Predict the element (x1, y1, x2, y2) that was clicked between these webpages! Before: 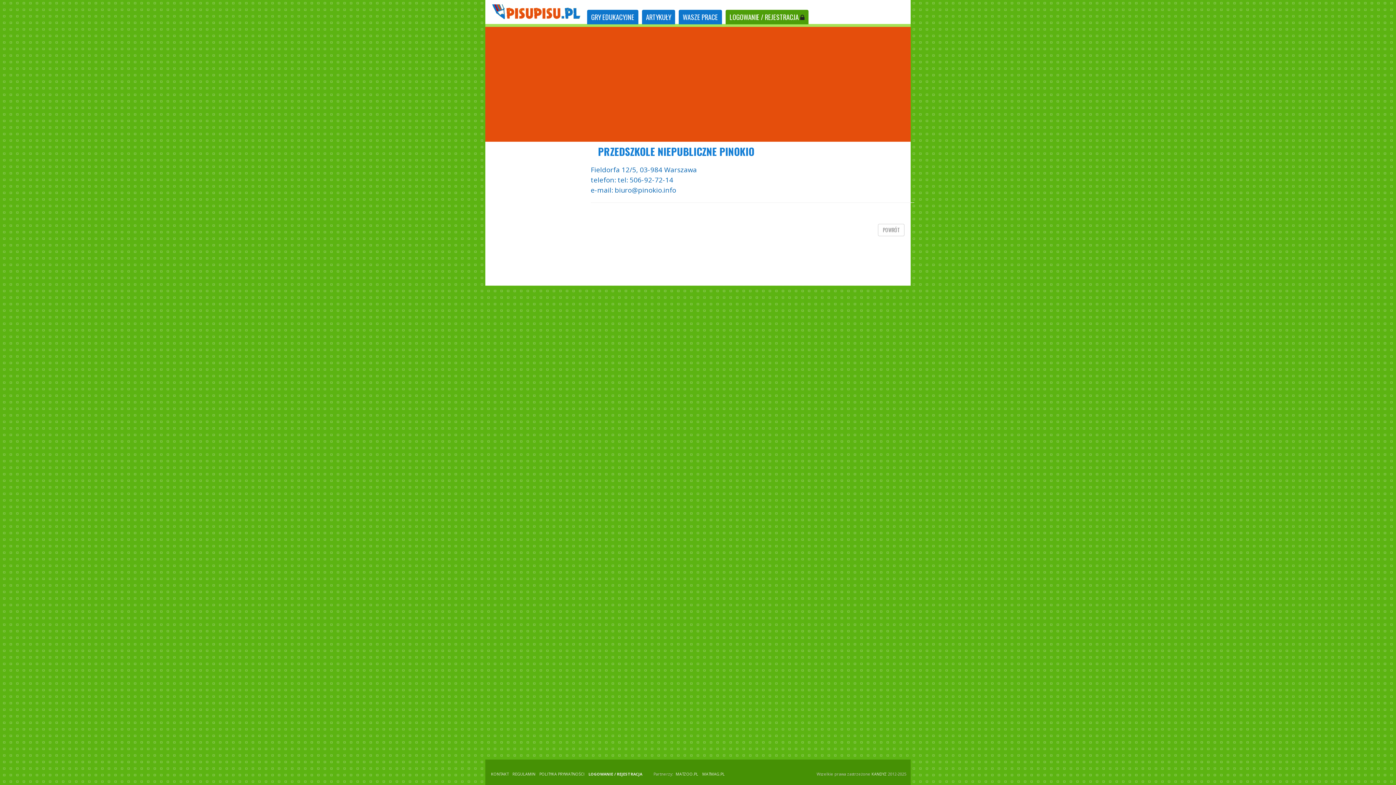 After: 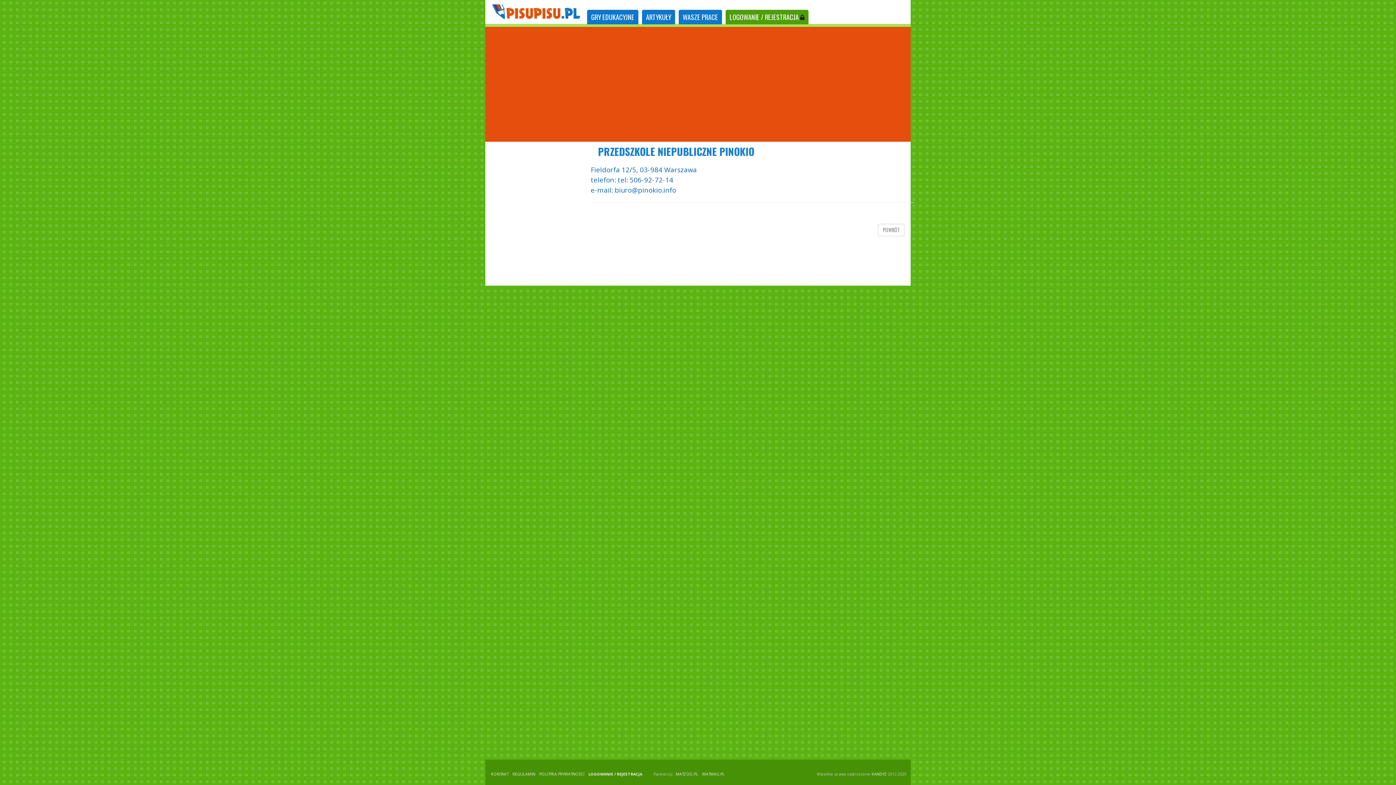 Action: label: POLITYKA PRYWATNOŚCI bbox: (538, 770, 586, 778)